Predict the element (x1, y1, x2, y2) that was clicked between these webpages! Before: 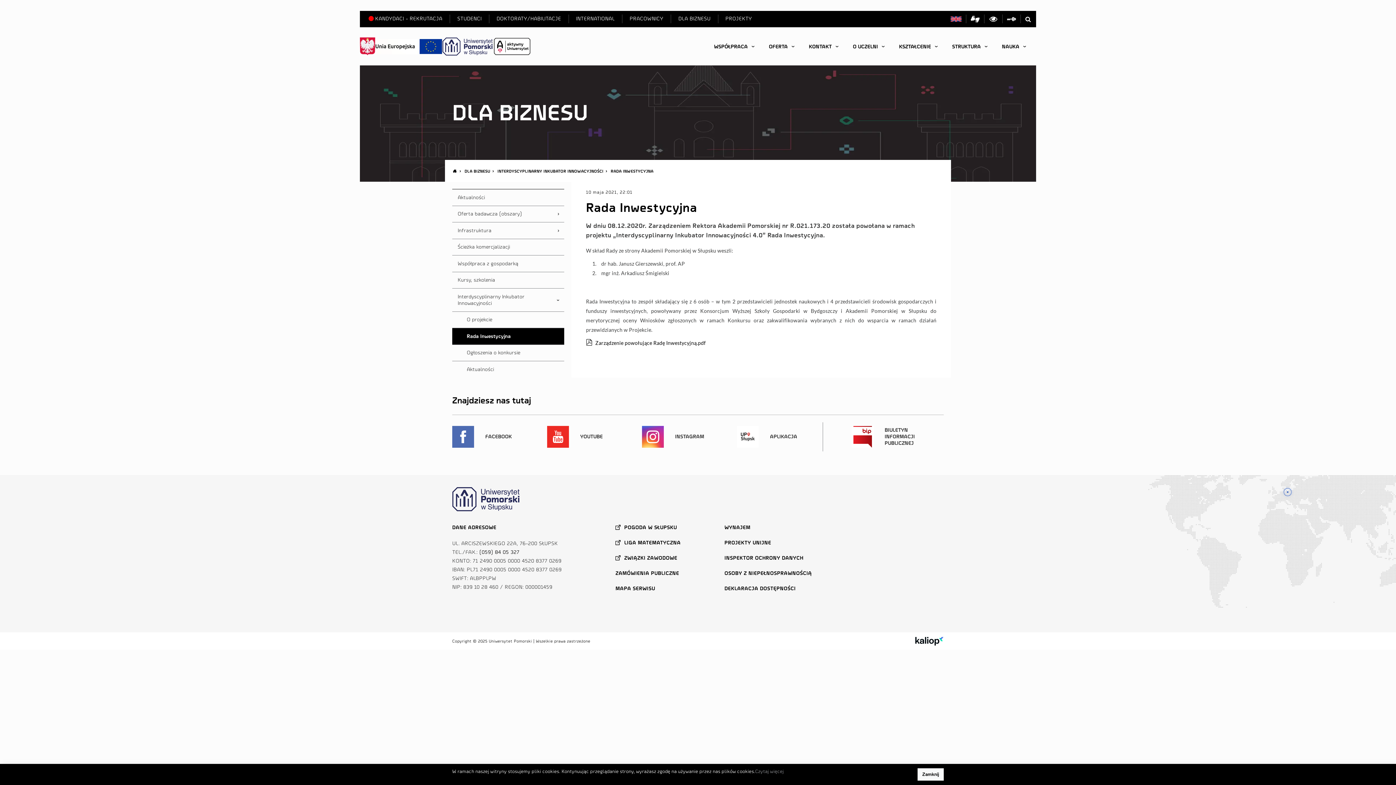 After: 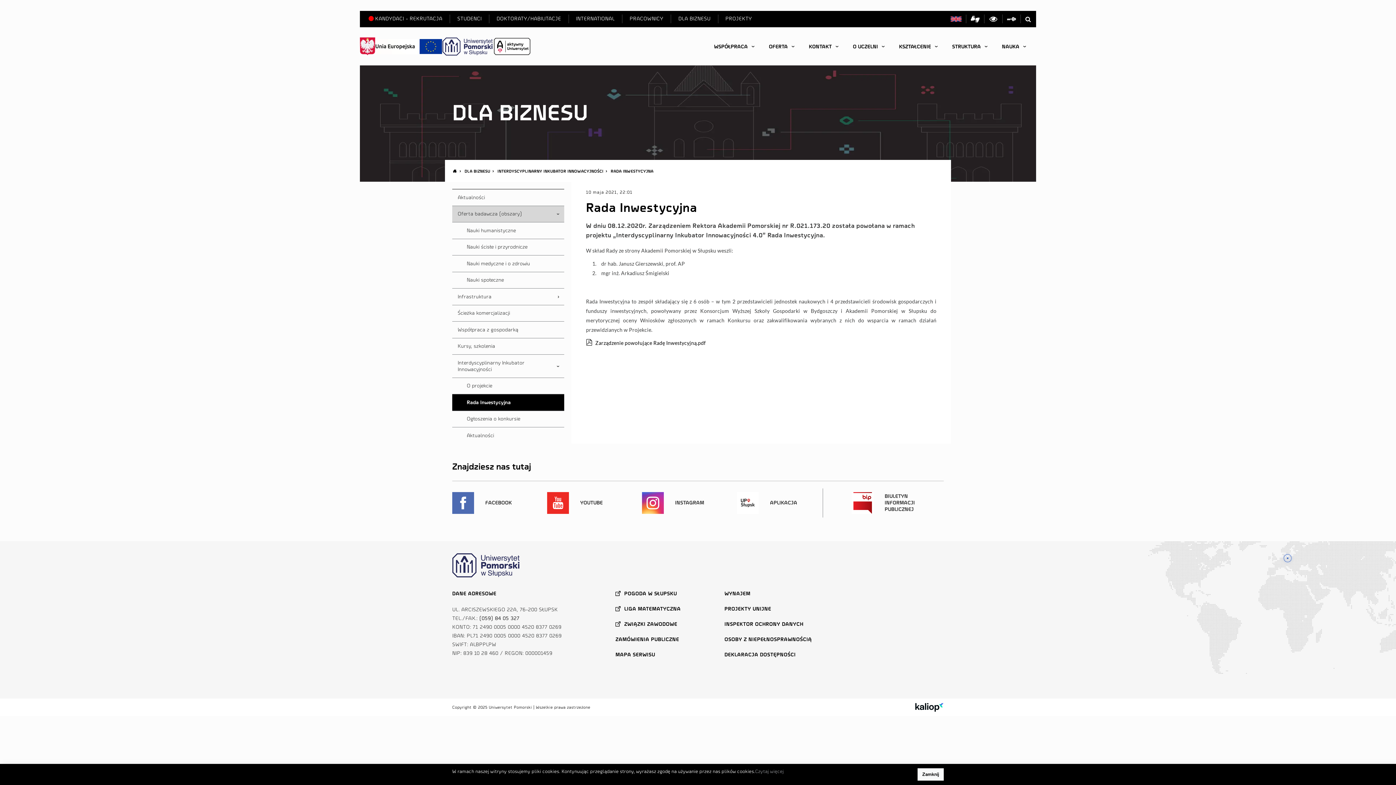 Action: label: Oferta badawcza (obszary) bbox: (452, 206, 564, 222)